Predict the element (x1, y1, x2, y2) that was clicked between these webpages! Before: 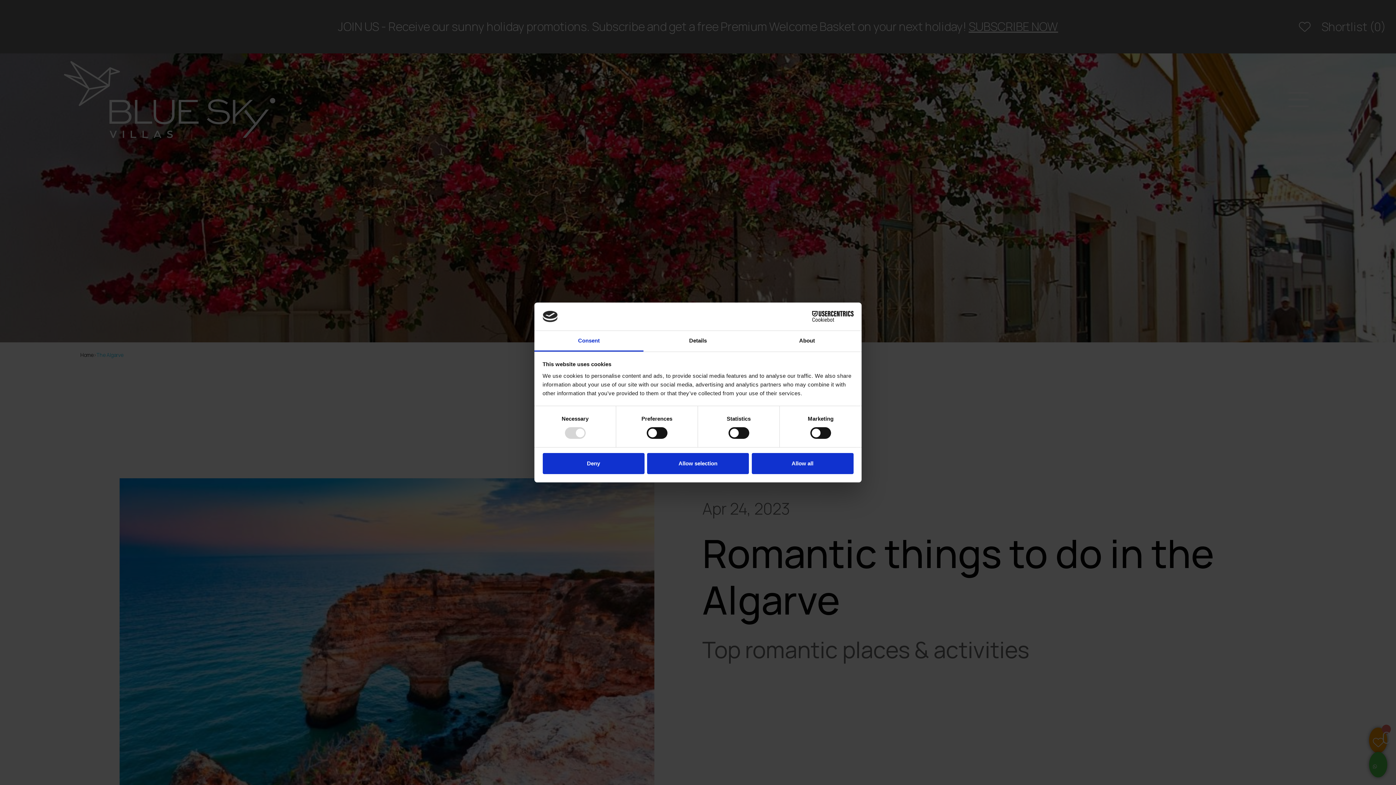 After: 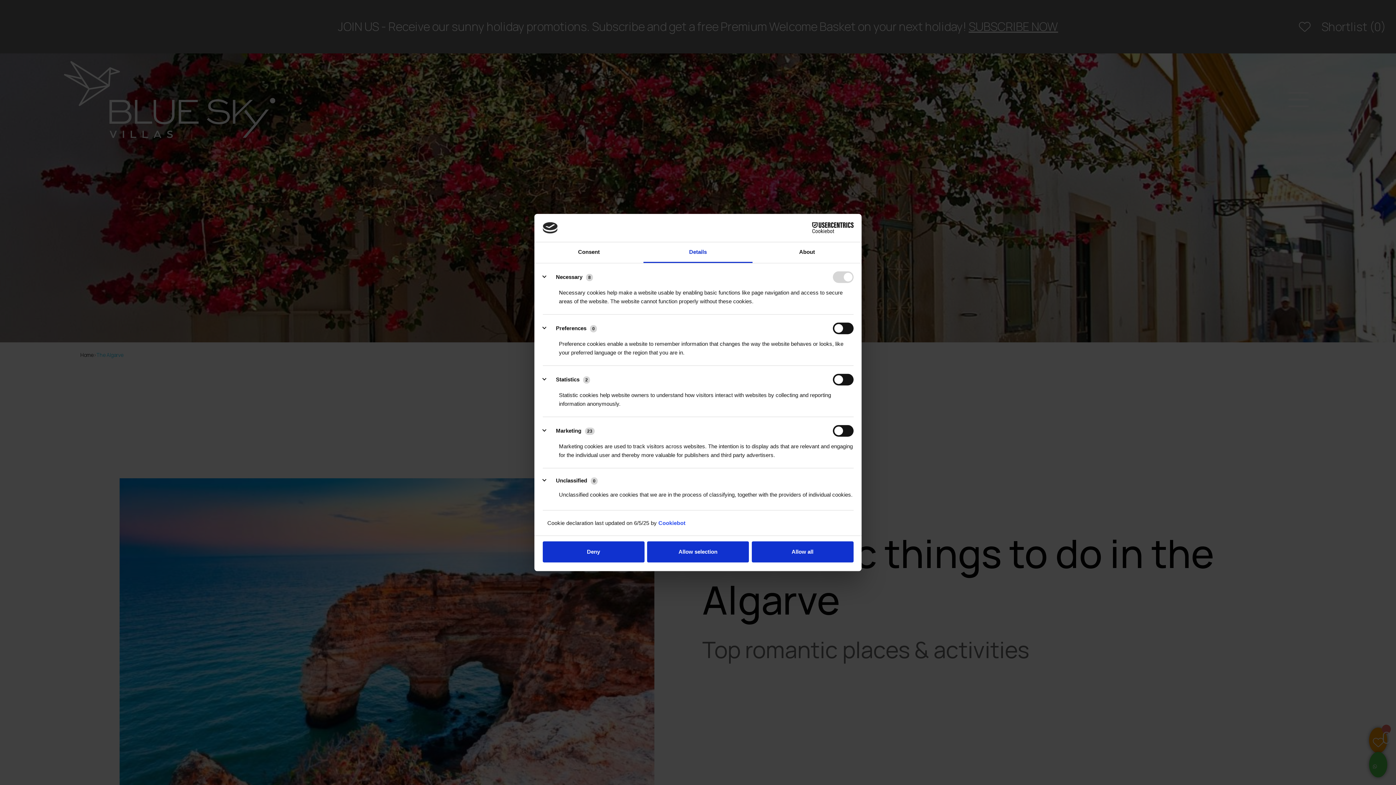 Action: label: Details bbox: (643, 331, 752, 351)